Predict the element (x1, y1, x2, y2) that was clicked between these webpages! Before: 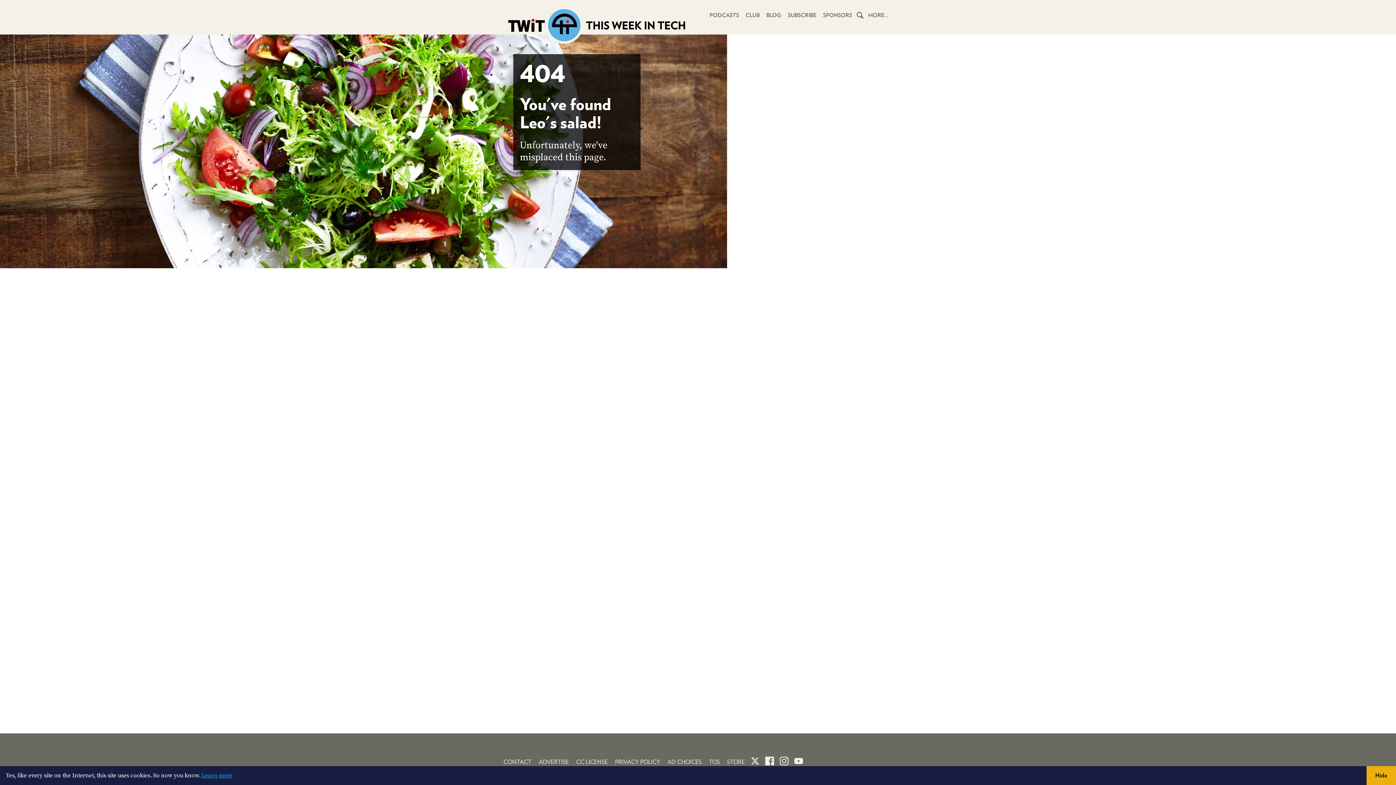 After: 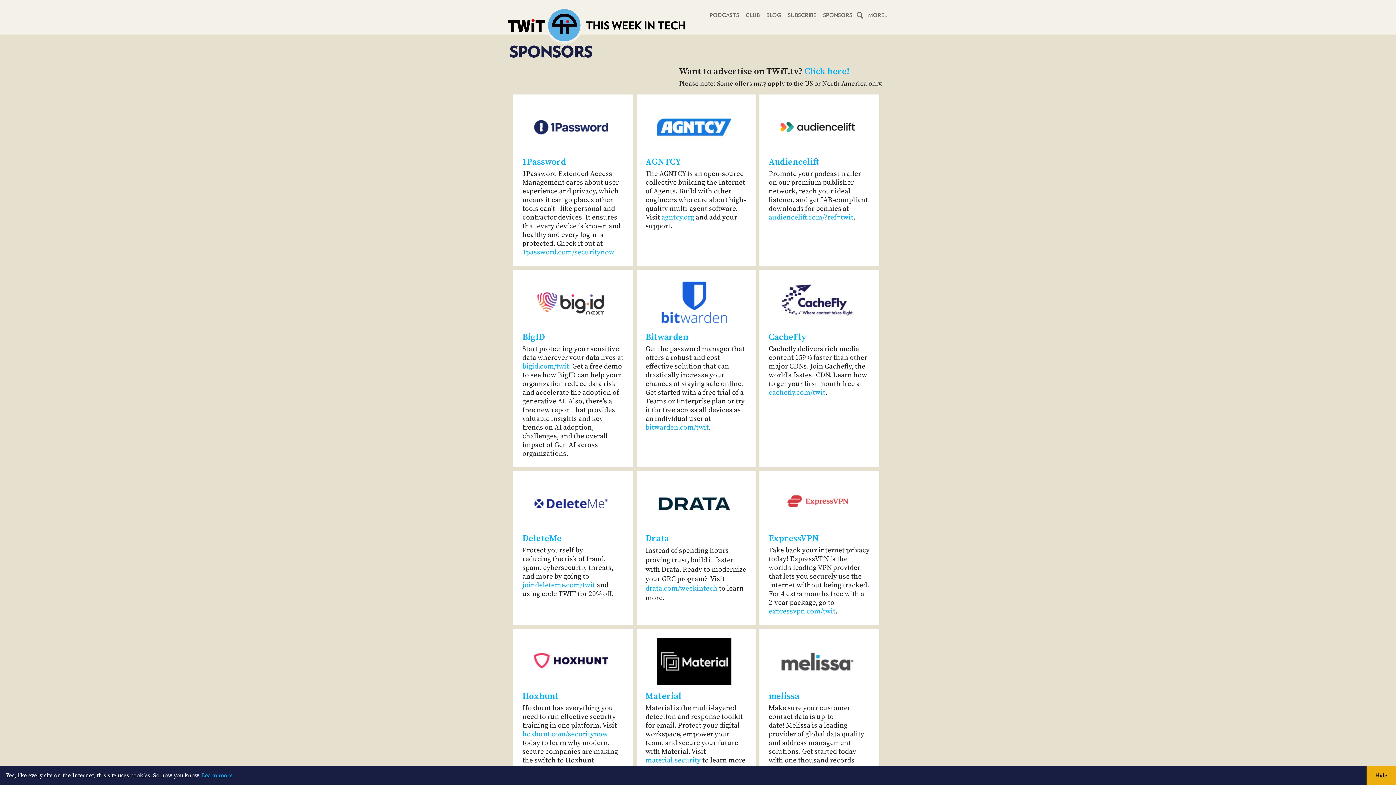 Action: label: SPONSORS bbox: (820, 10, 855, 18)